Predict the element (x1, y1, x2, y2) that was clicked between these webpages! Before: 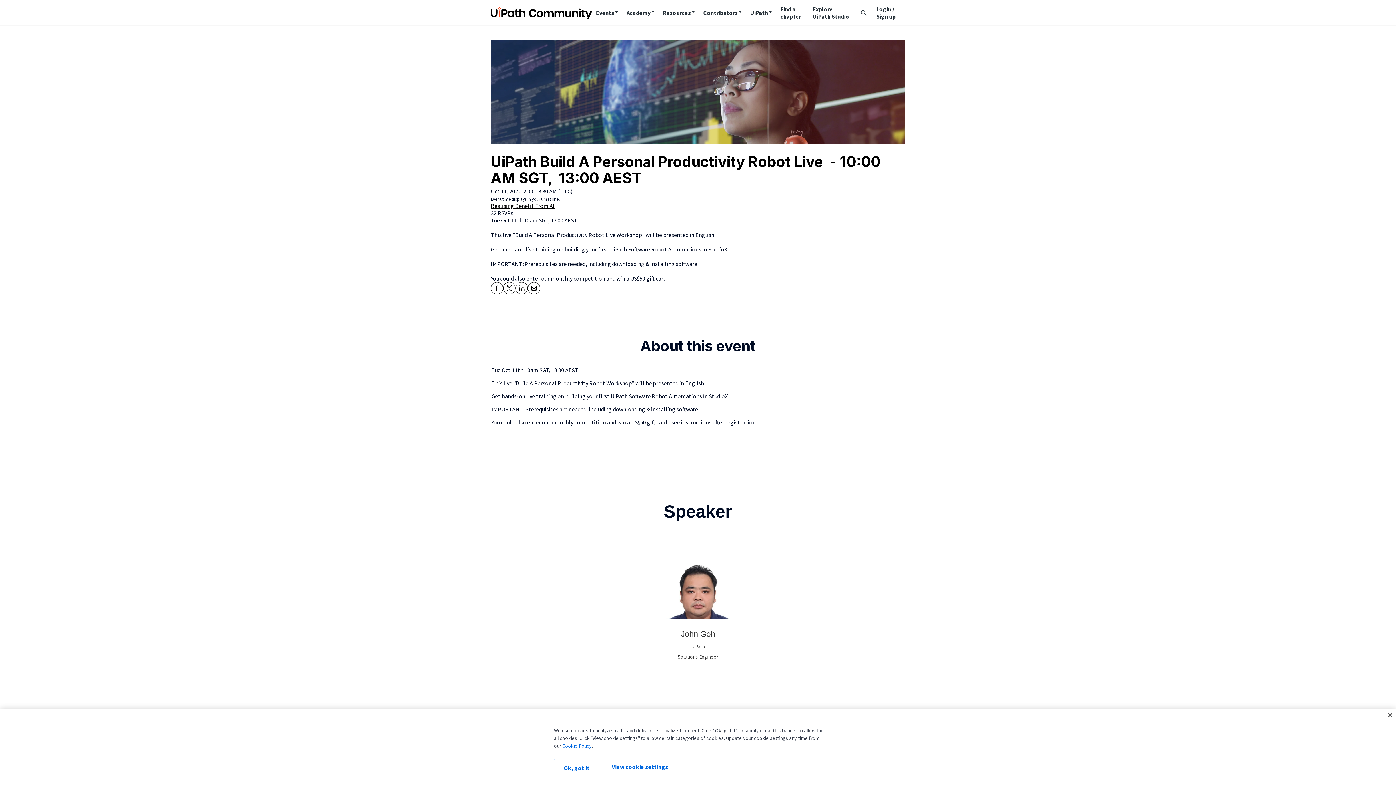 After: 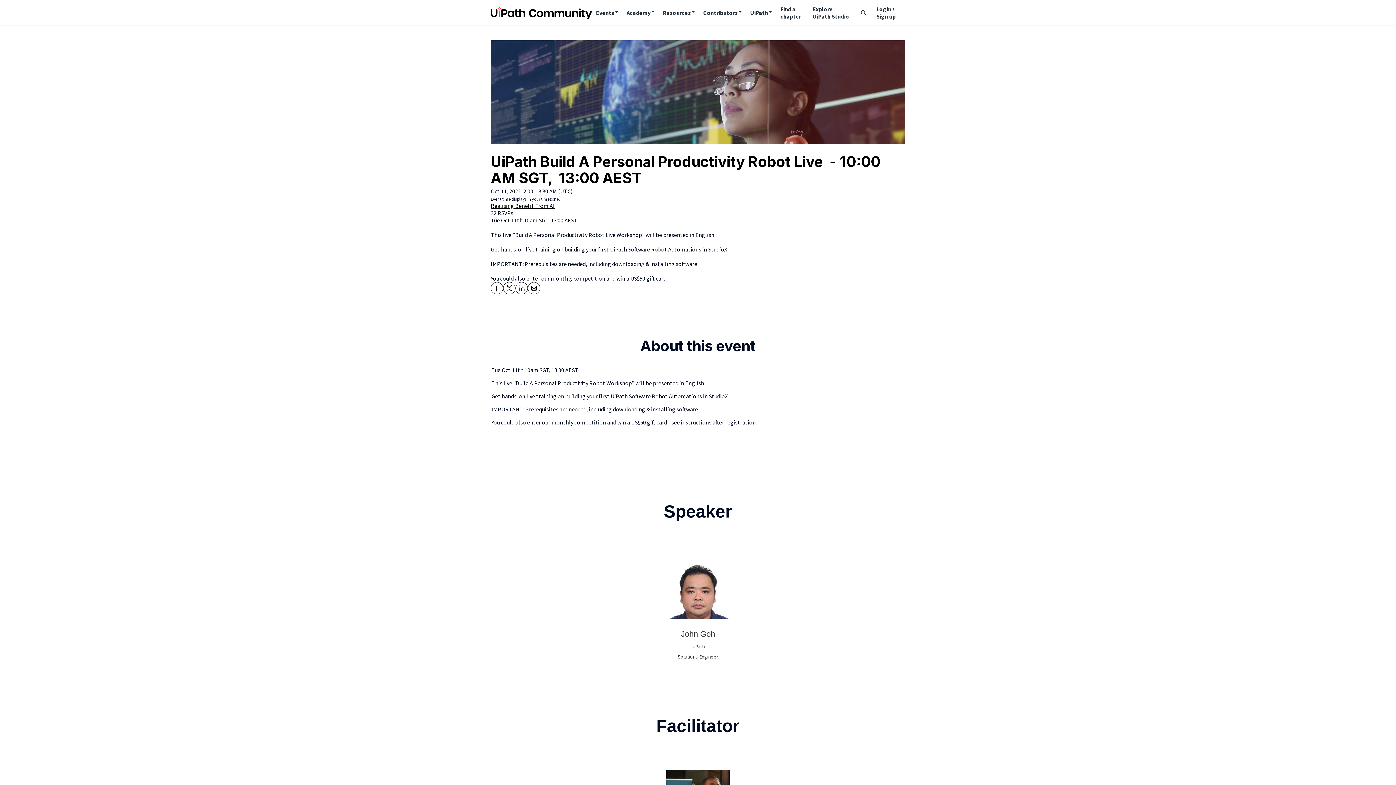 Action: bbox: (1388, 724, 1392, 728) label: Close